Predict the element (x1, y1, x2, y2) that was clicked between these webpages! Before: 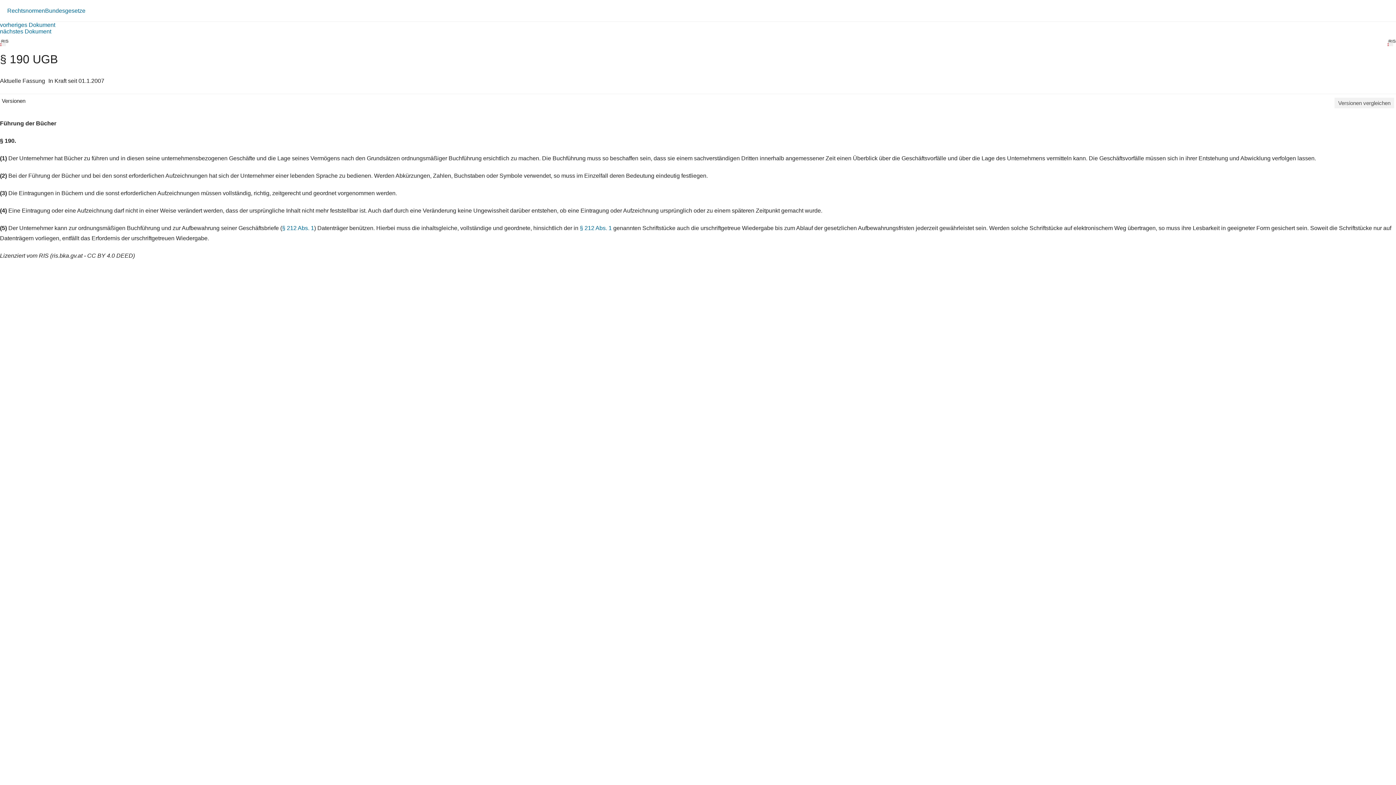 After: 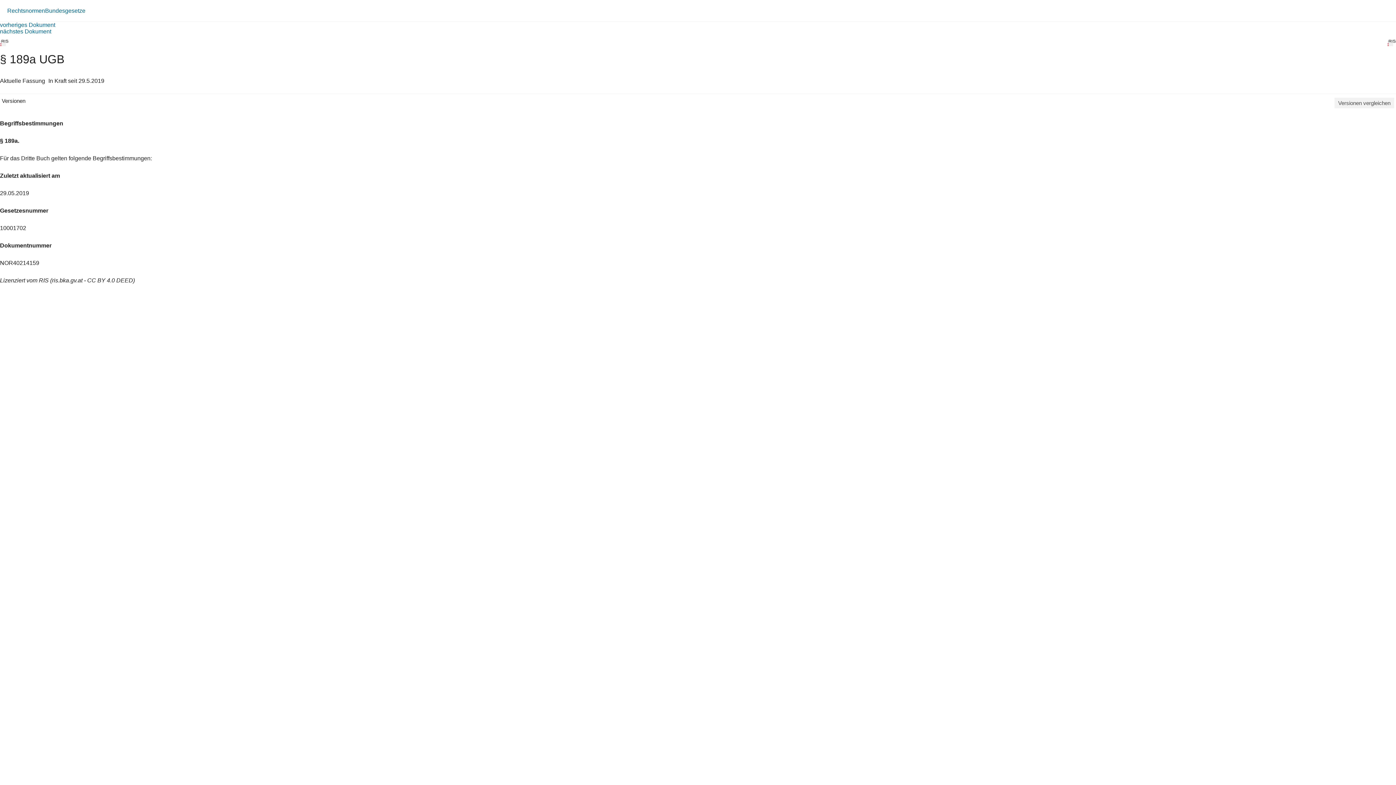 Action: label: vorheriges Dokument bbox: (0, 21, 55, 28)